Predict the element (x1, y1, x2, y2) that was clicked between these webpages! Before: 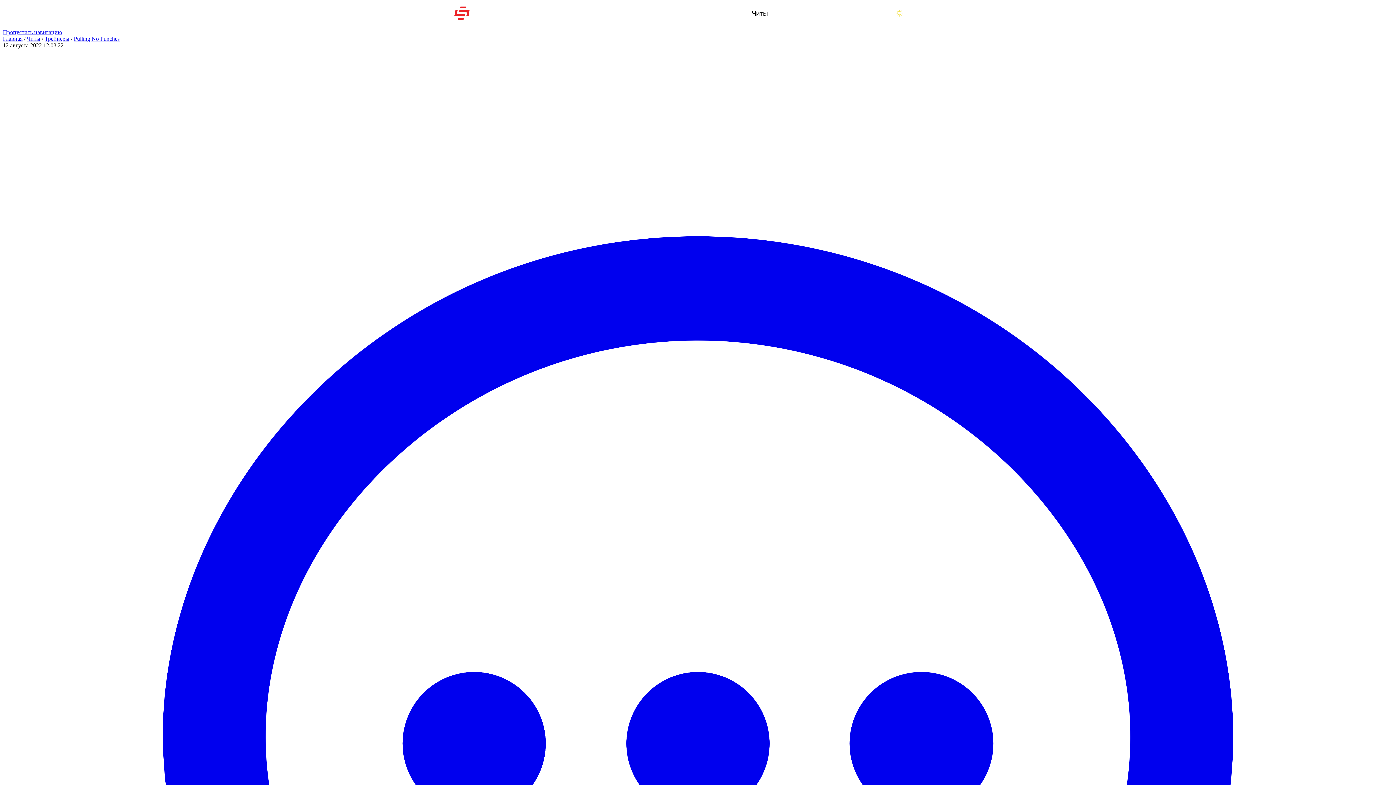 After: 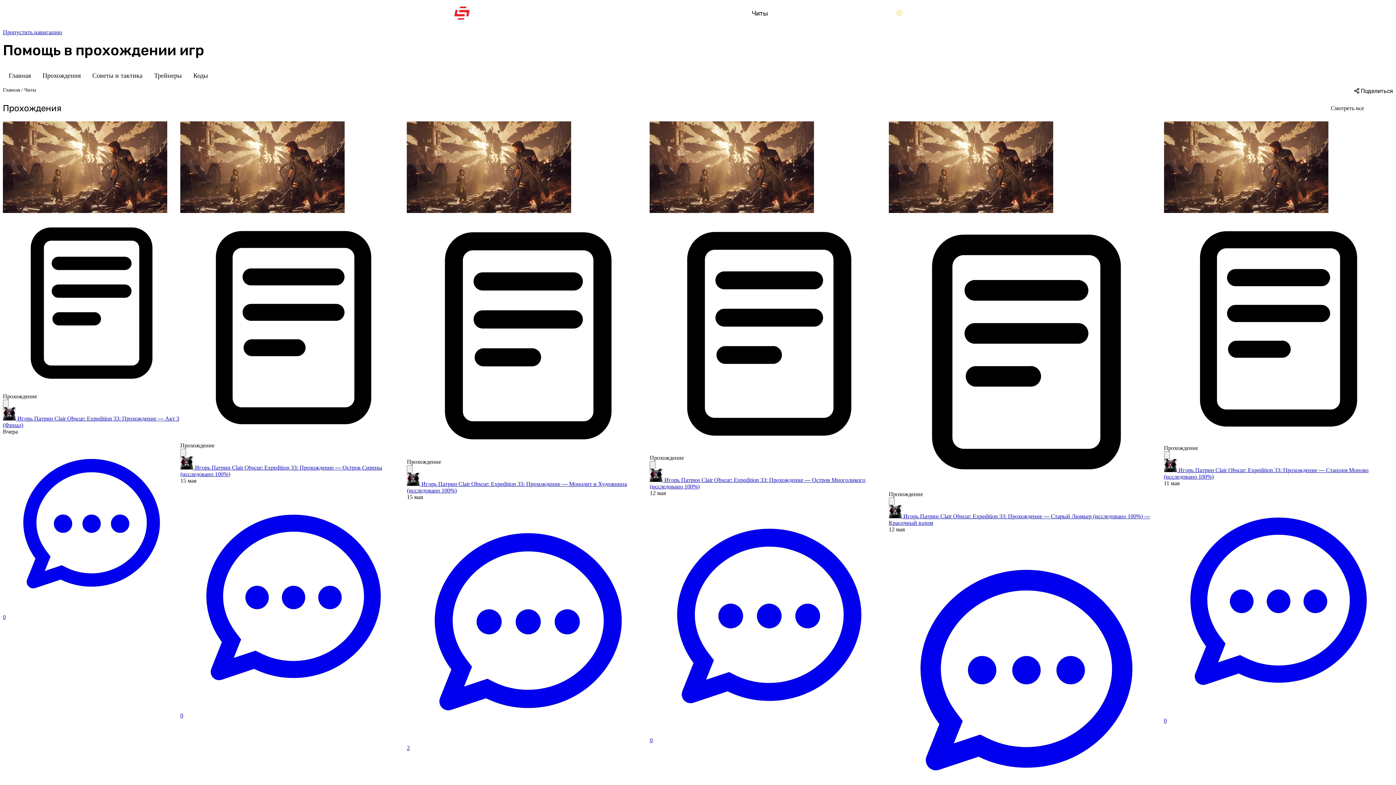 Action: bbox: (26, 35, 40, 41) label: Читы